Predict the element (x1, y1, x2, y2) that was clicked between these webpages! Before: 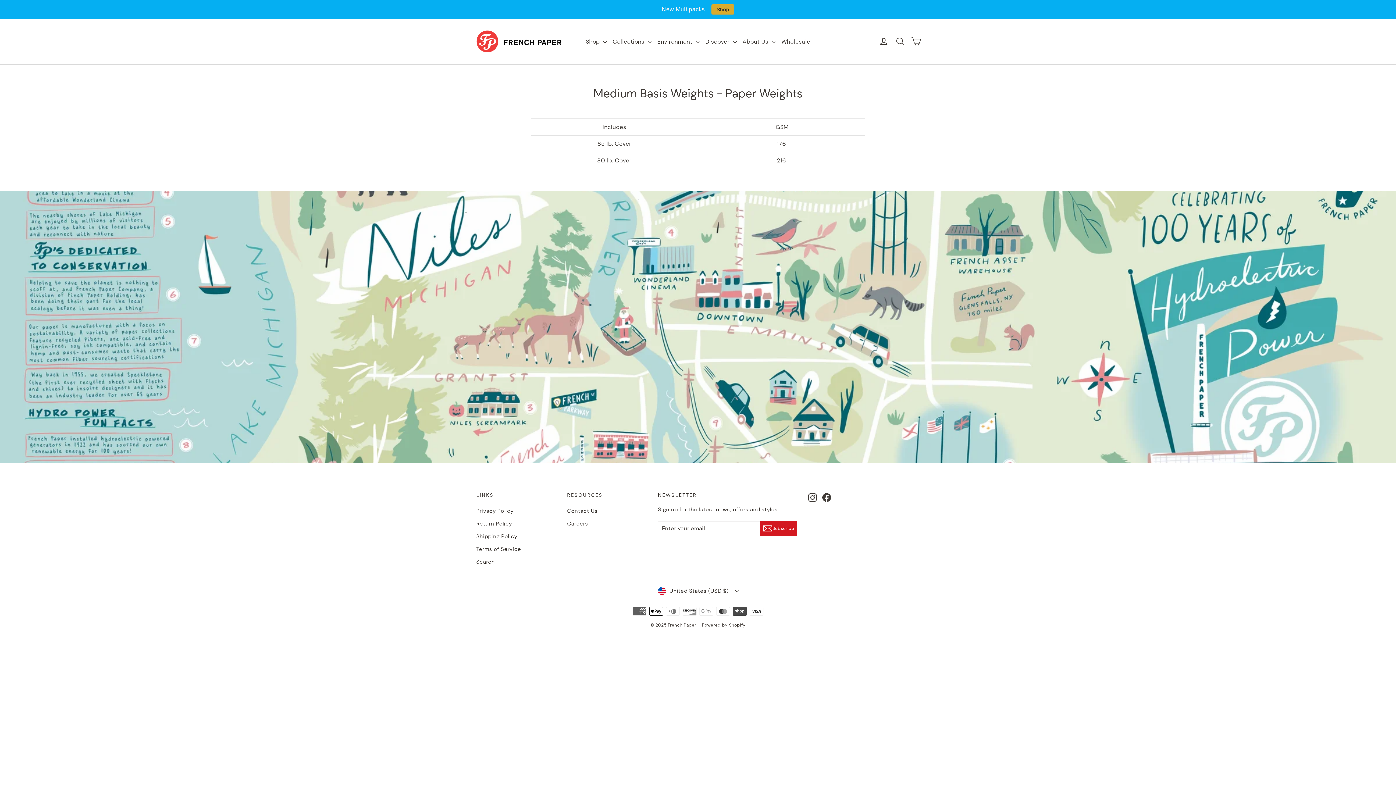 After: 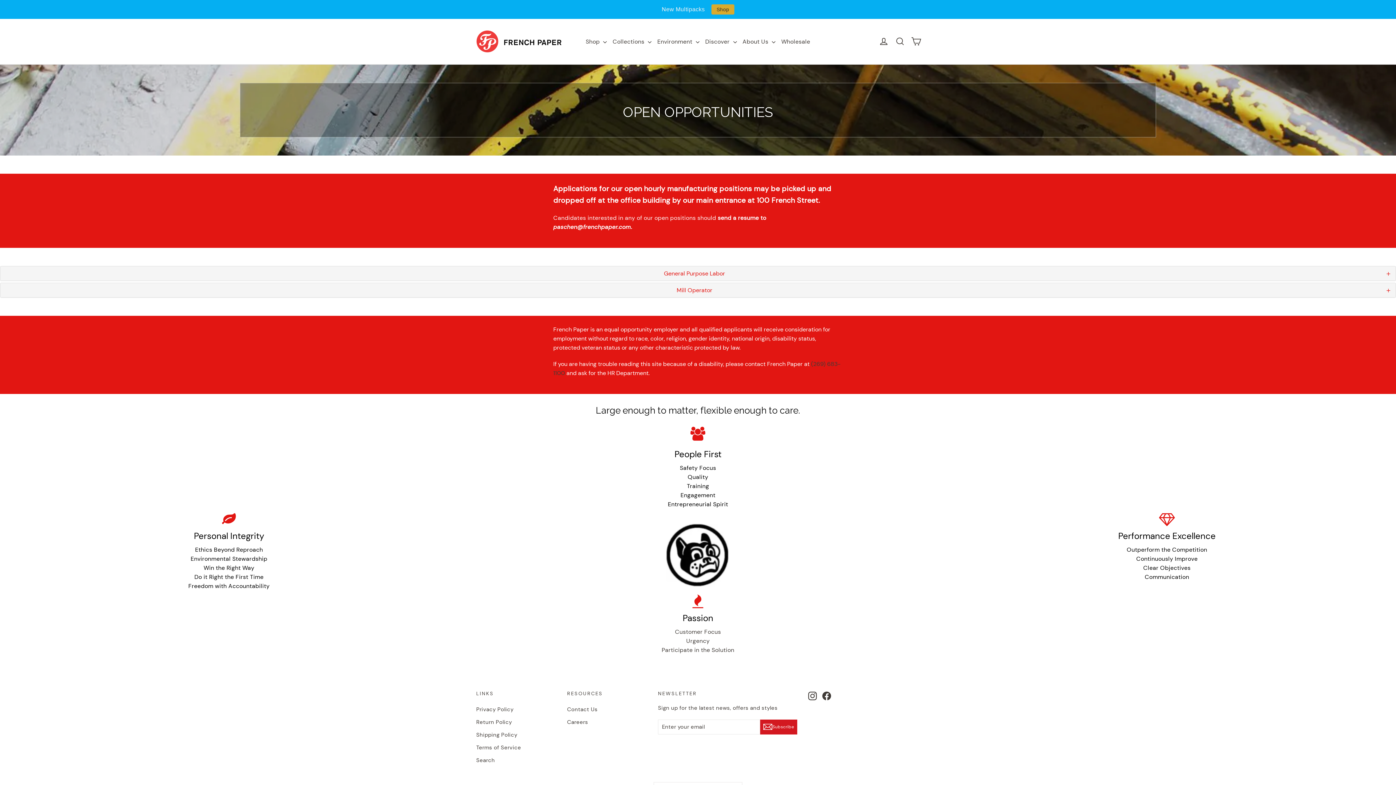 Action: label: Careers bbox: (567, 518, 647, 529)